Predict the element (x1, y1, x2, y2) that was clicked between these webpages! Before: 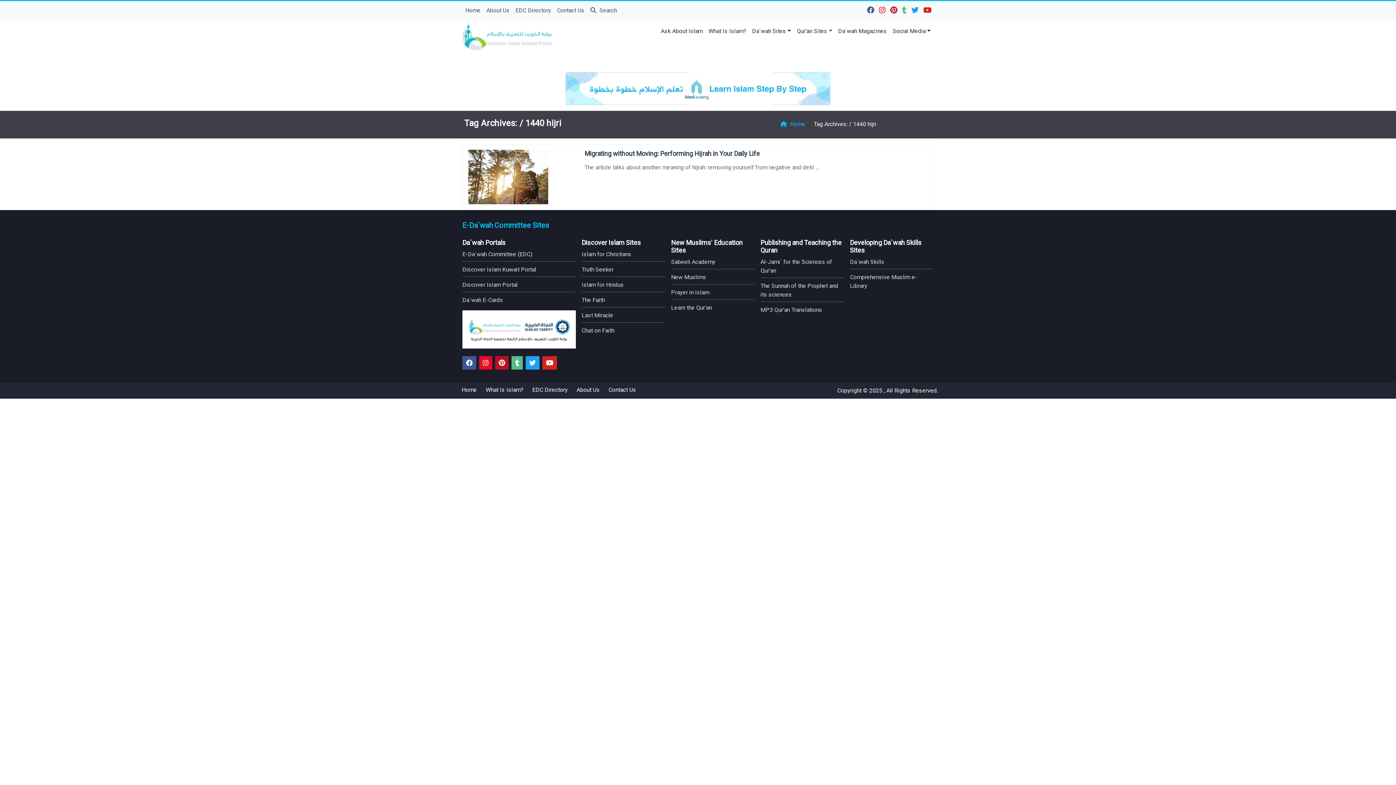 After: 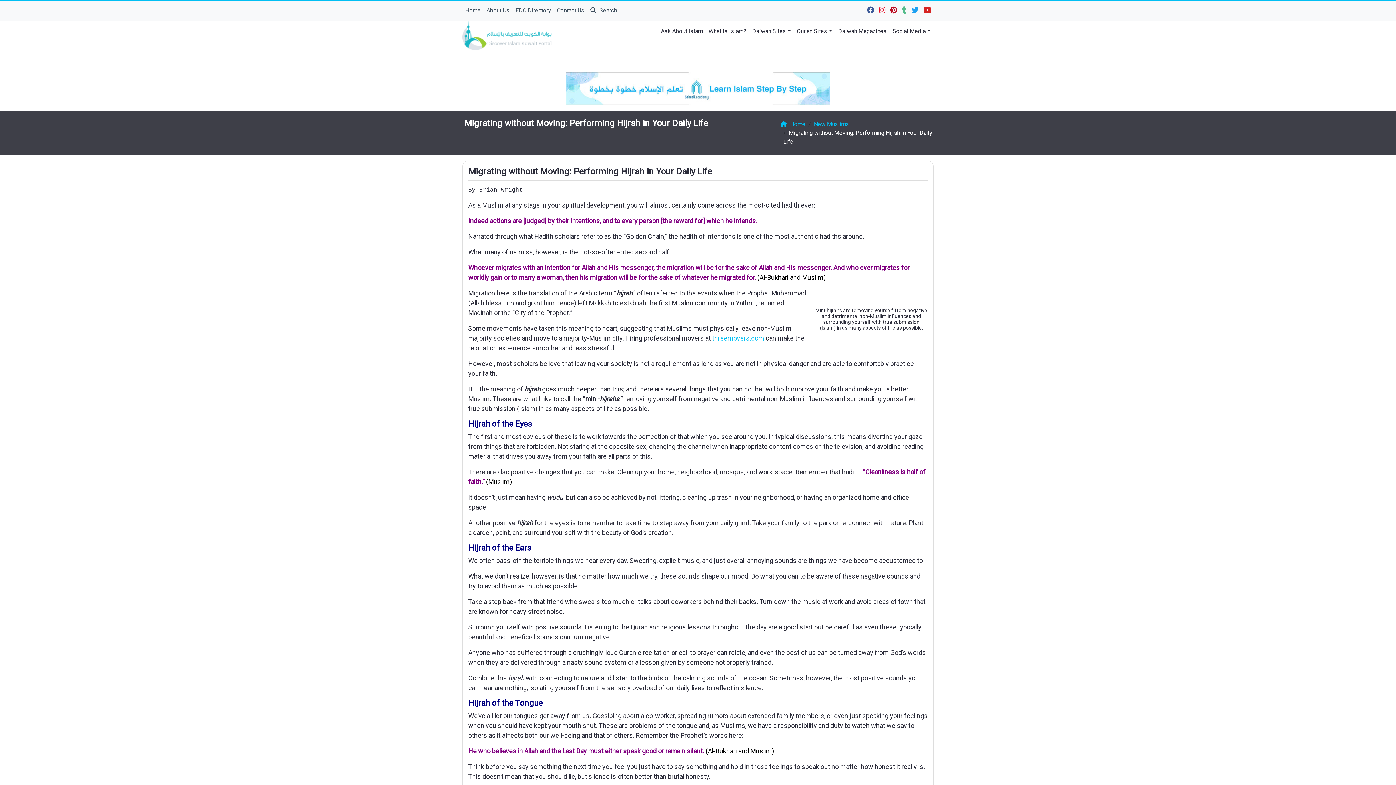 Action: label: Migrating without Moving: Performing Hijrah in Your Daily Life bbox: (584, 149, 760, 157)